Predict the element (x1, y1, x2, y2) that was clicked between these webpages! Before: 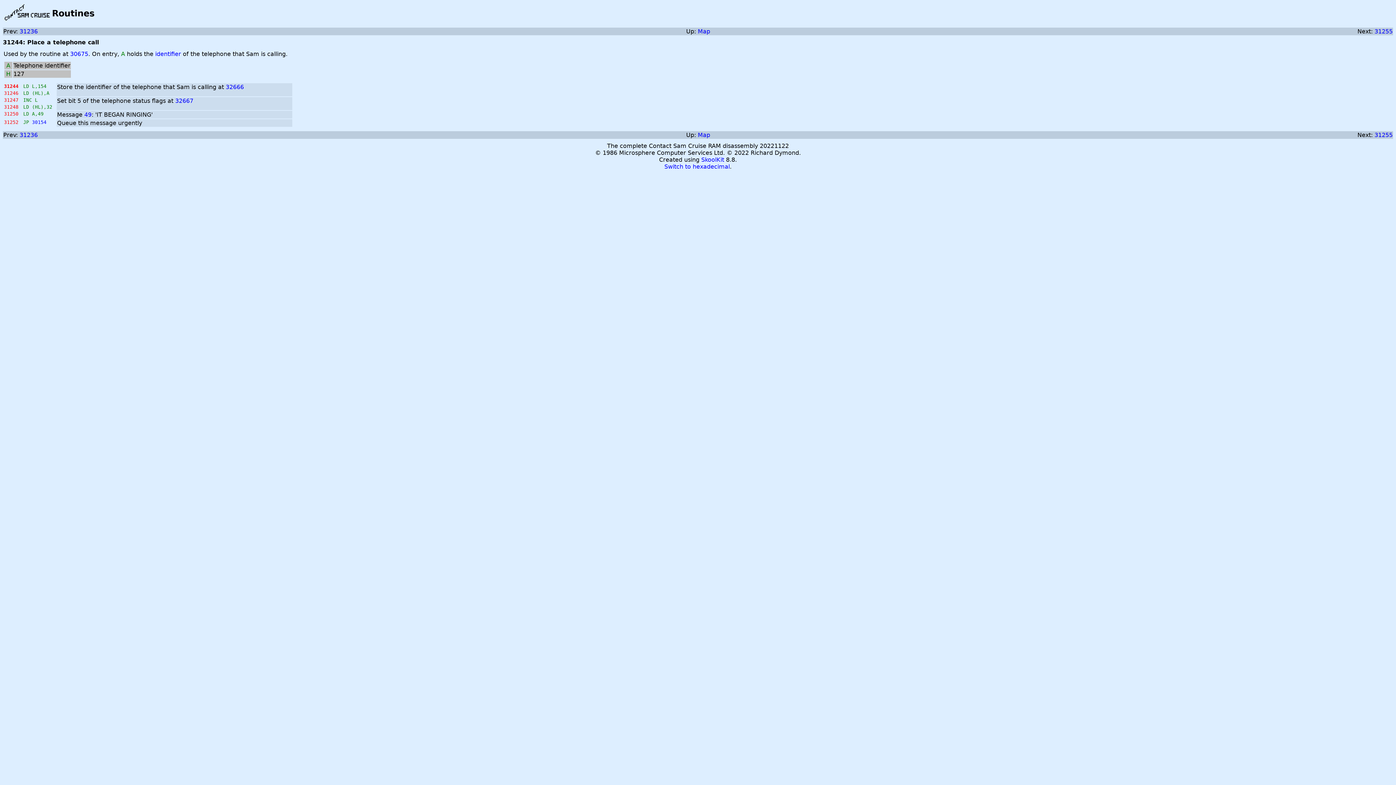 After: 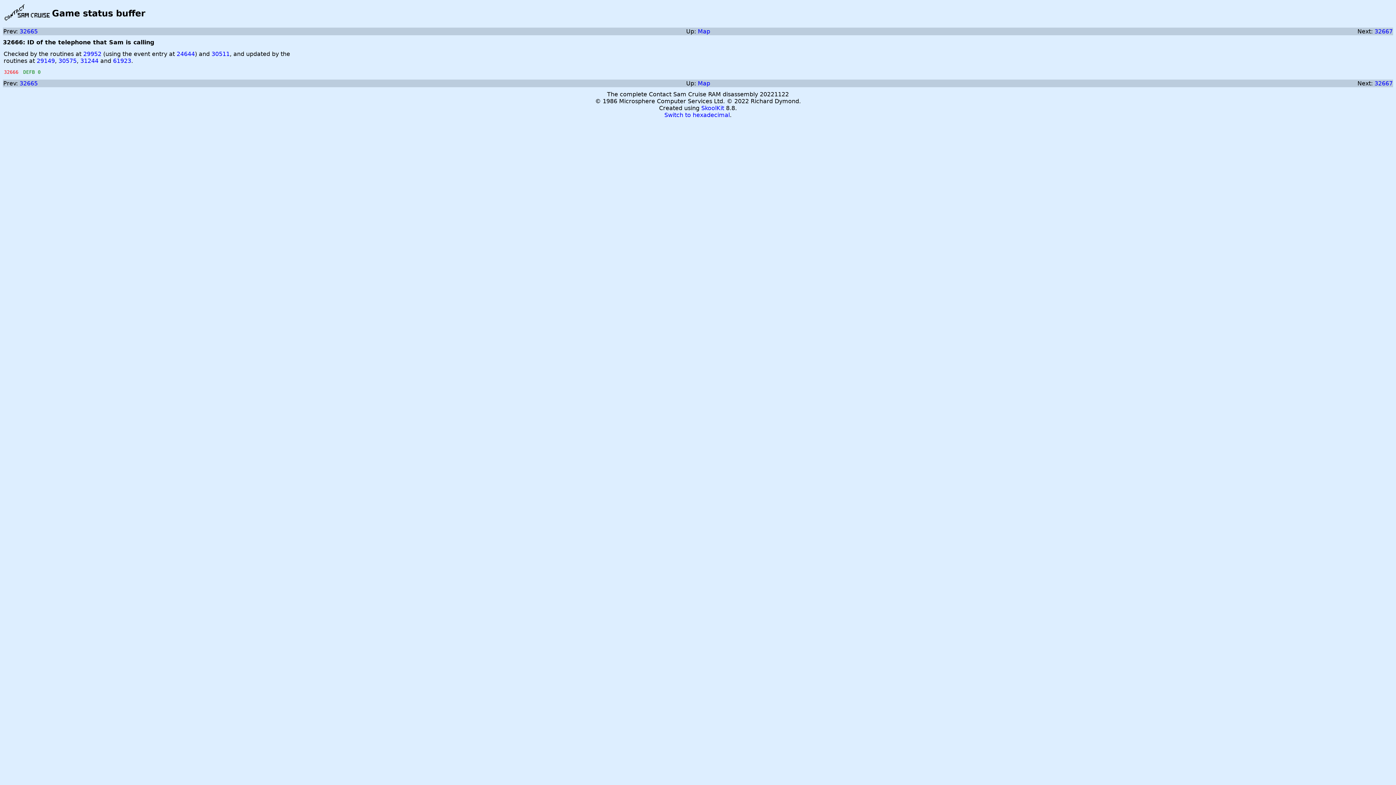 Action: bbox: (225, 83, 244, 90) label: 32666